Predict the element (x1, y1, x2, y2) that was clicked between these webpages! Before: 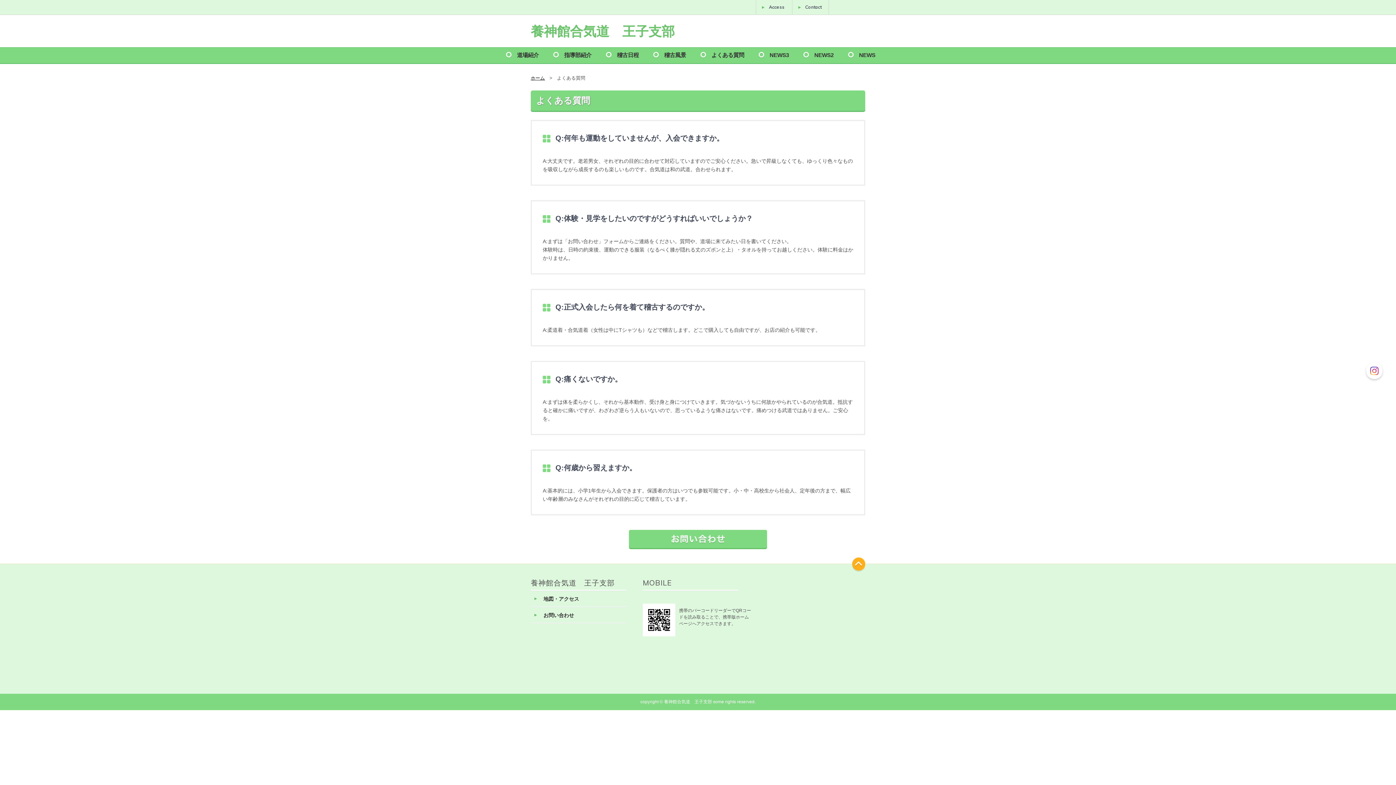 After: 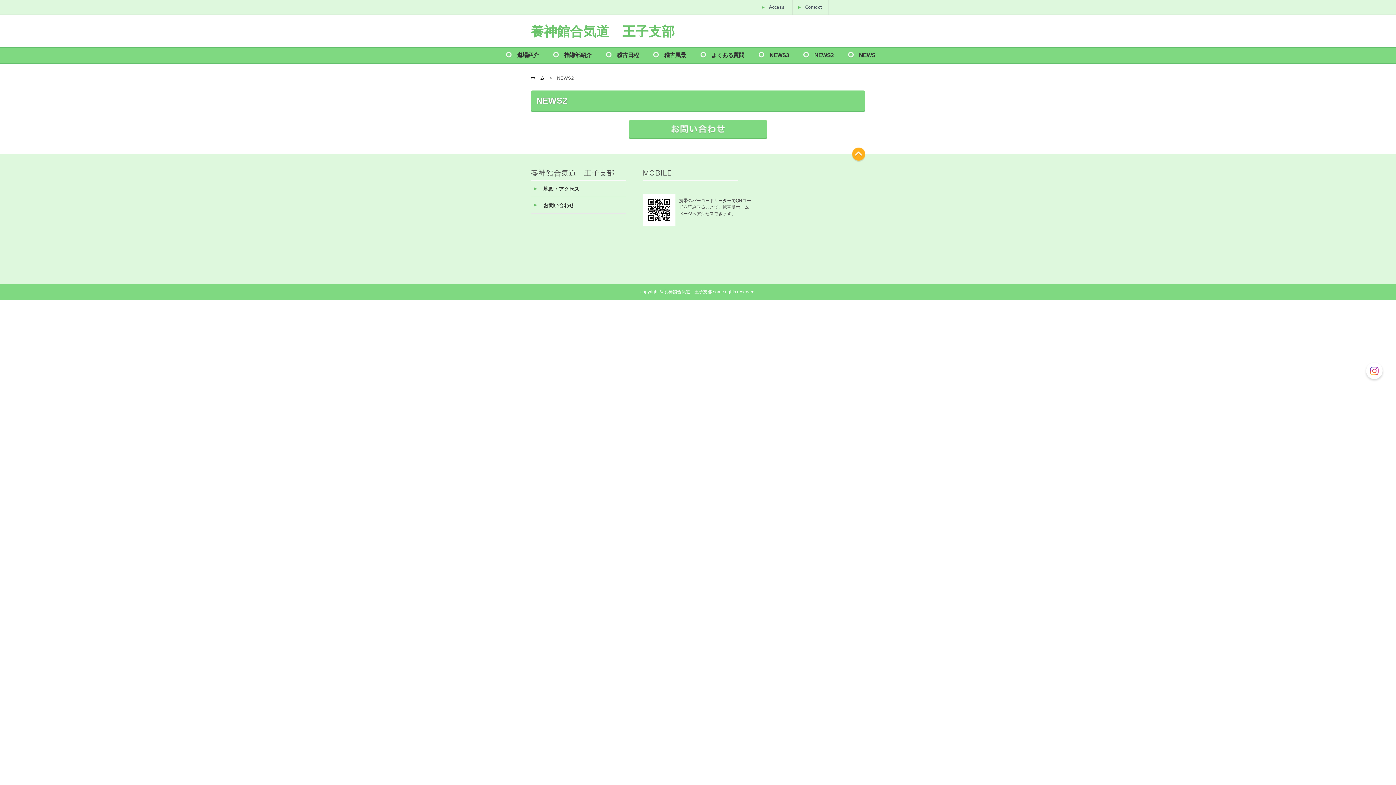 Action: bbox: (803, 51, 848, 57) label: NEWS2